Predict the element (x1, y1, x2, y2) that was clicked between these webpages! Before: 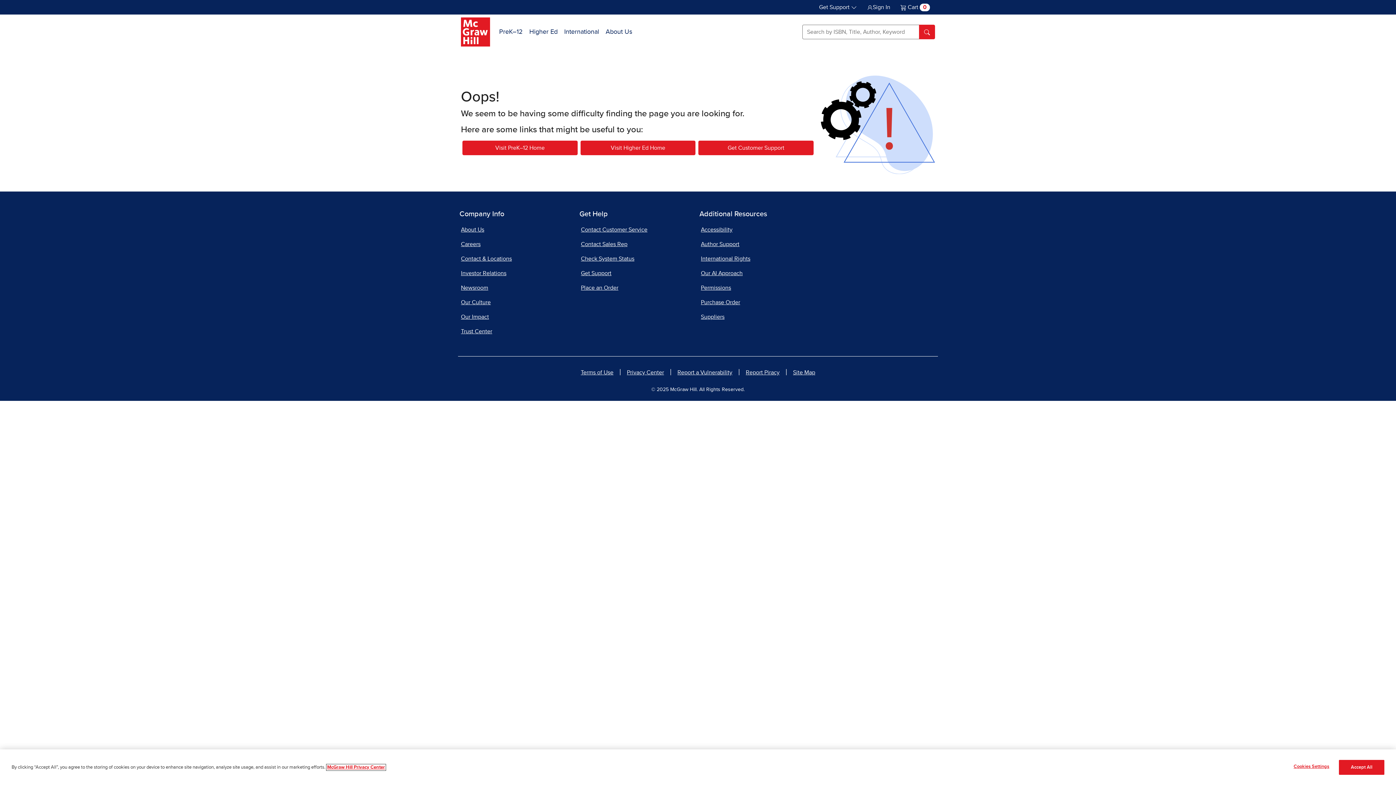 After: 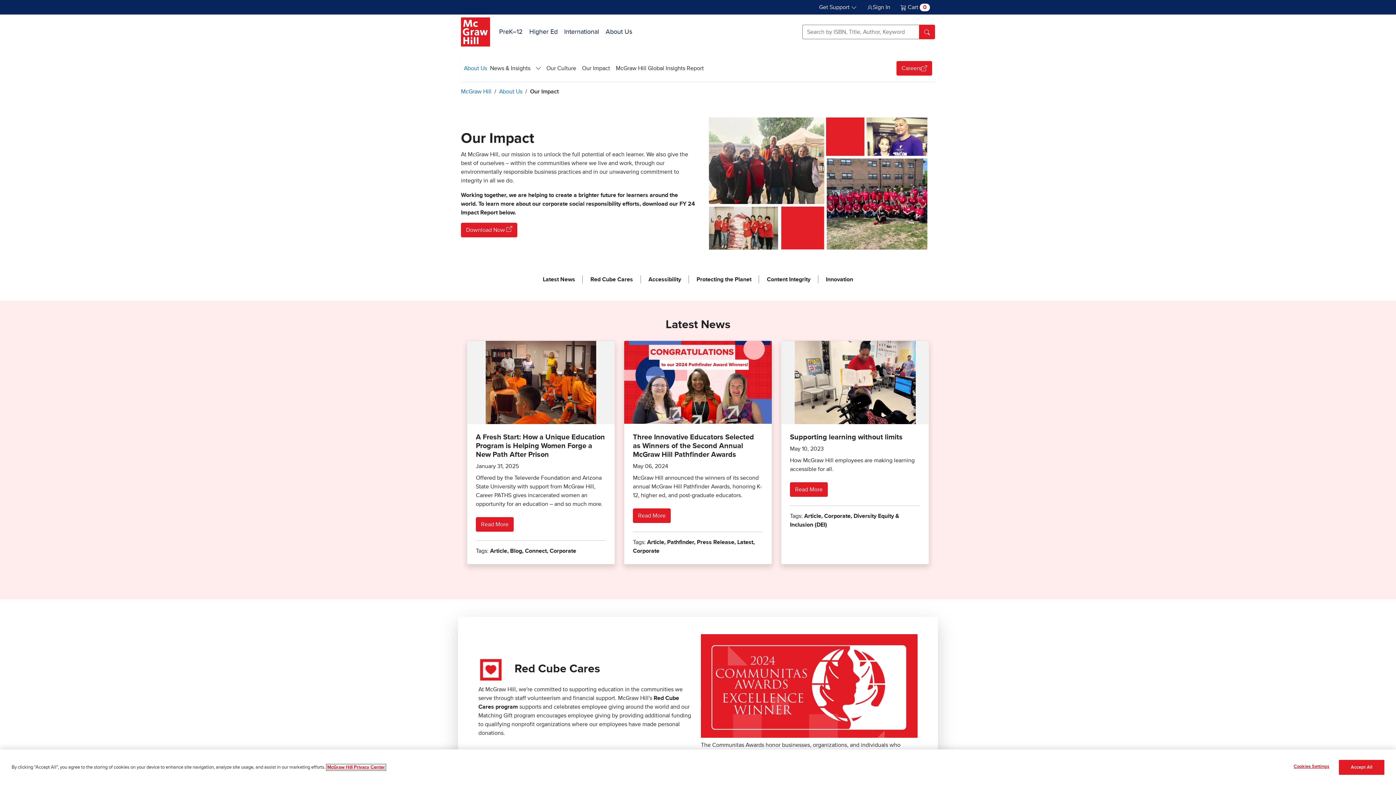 Action: label: Our Impact bbox: (459, 309, 576, 324)